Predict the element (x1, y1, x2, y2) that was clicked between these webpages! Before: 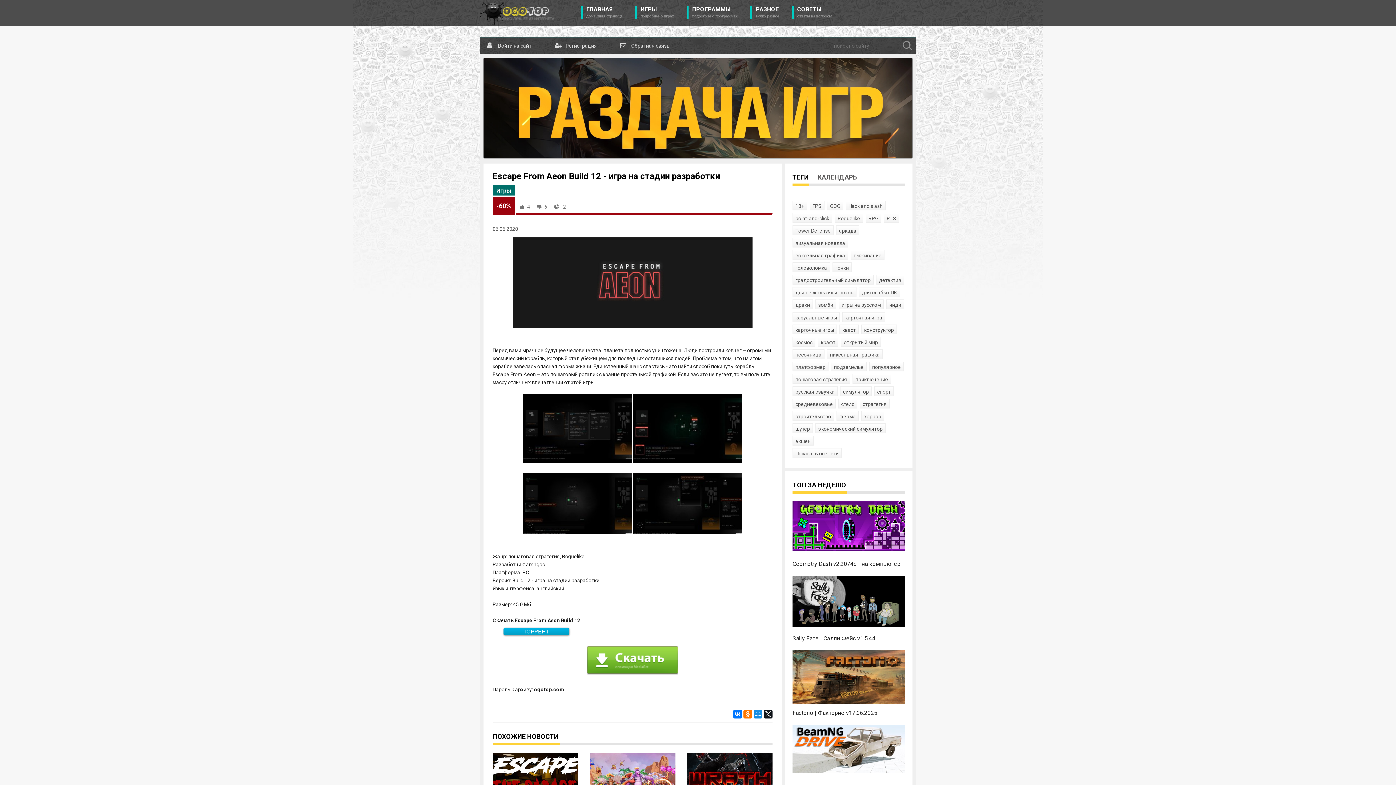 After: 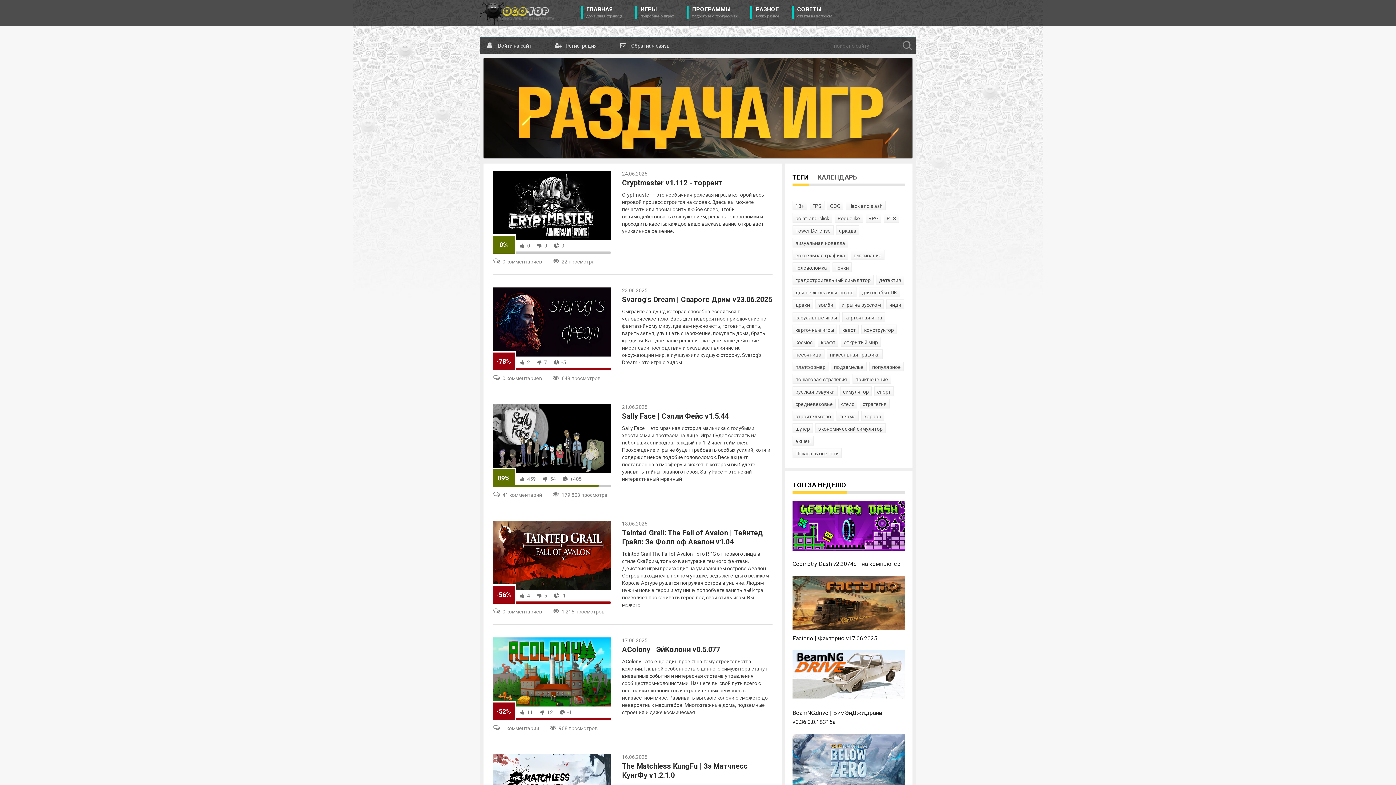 Action: label: квест bbox: (839, 324, 858, 334)